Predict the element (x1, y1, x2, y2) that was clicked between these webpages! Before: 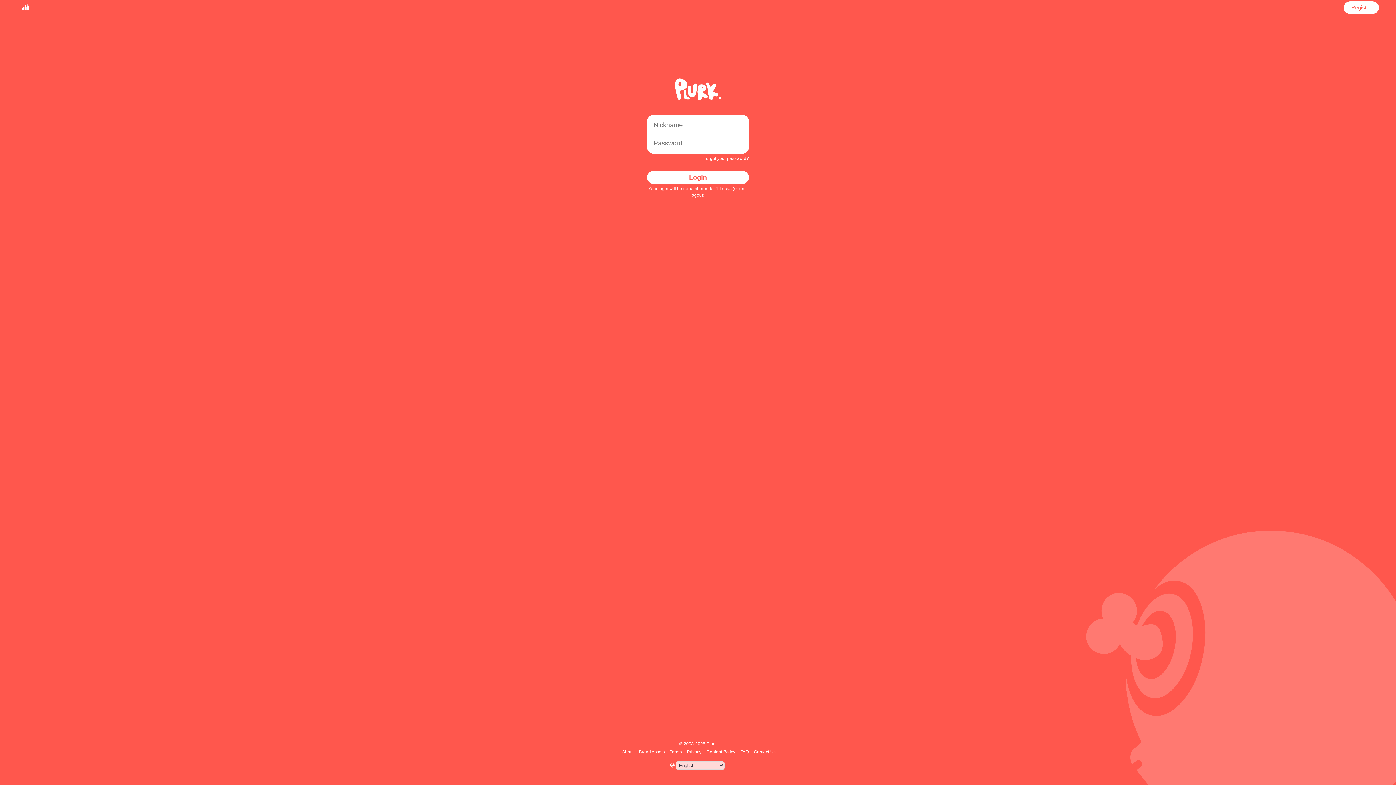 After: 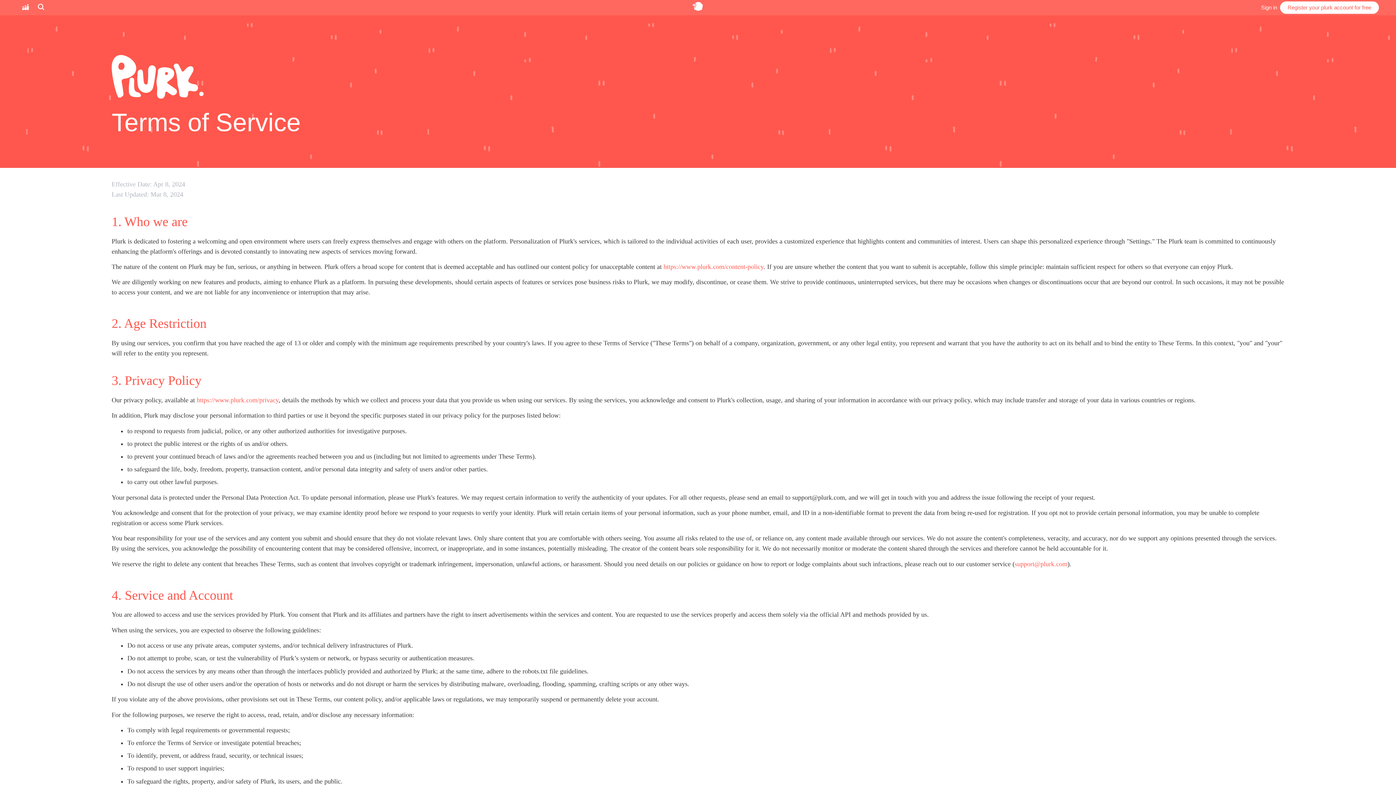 Action: label: Terms bbox: (668, 749, 683, 754)